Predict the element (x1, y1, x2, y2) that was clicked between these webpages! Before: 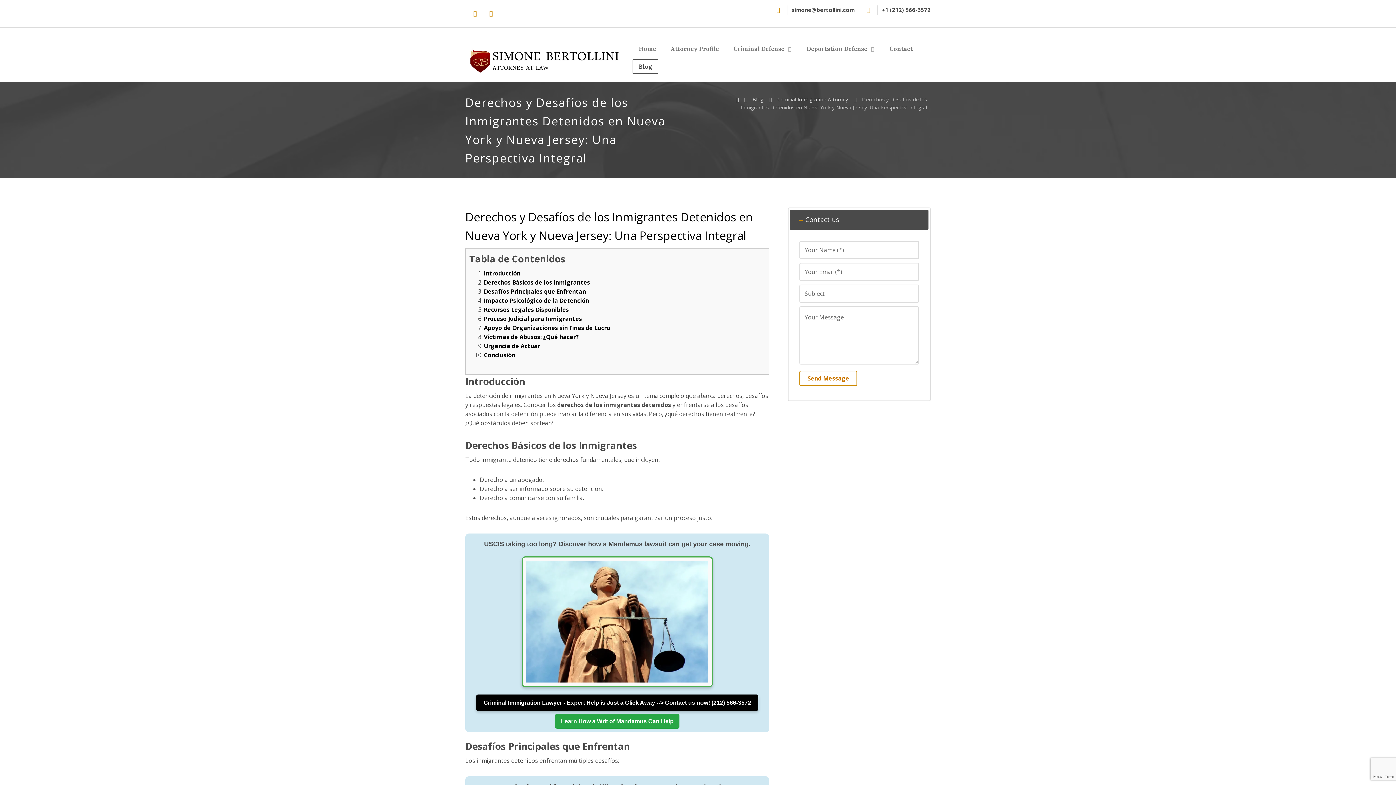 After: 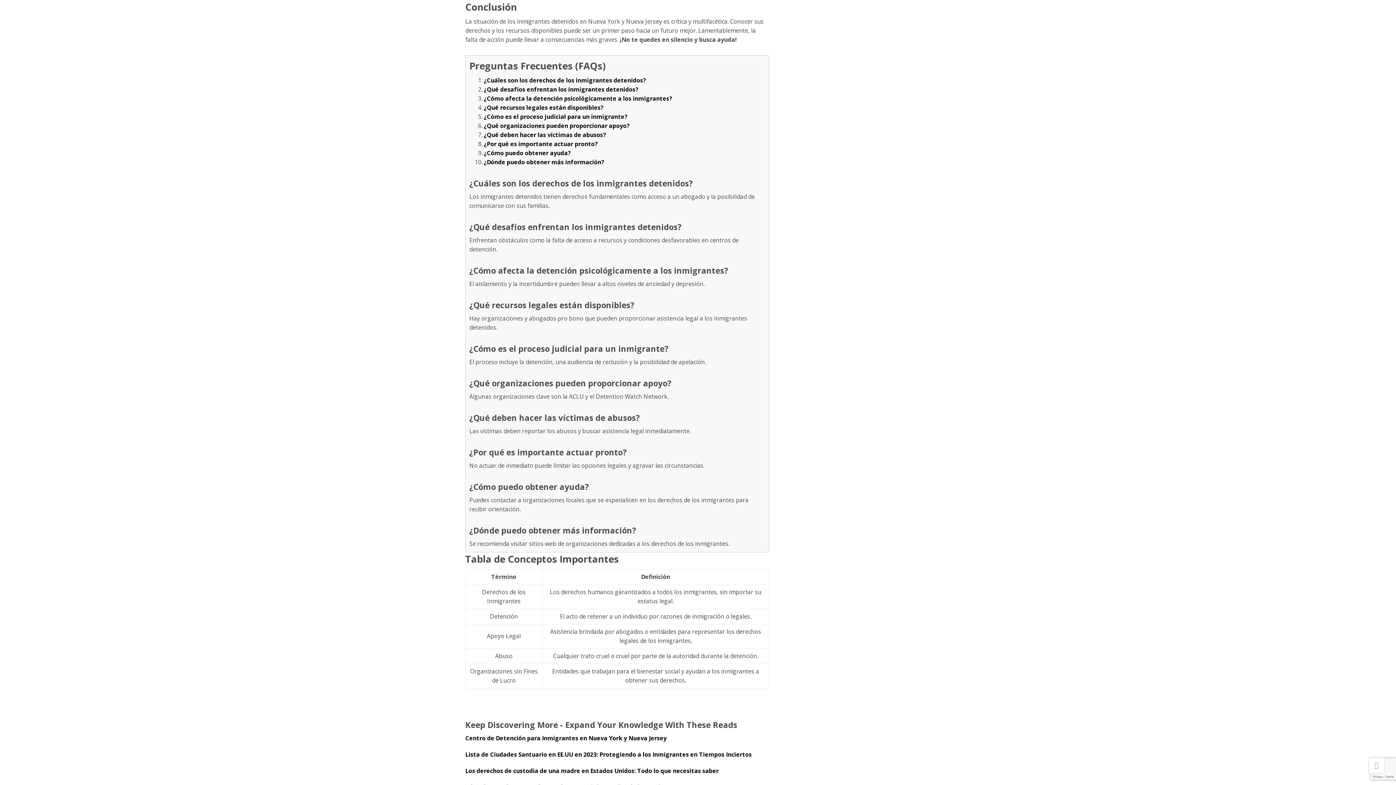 Action: label: Conclusión bbox: (484, 351, 515, 359)